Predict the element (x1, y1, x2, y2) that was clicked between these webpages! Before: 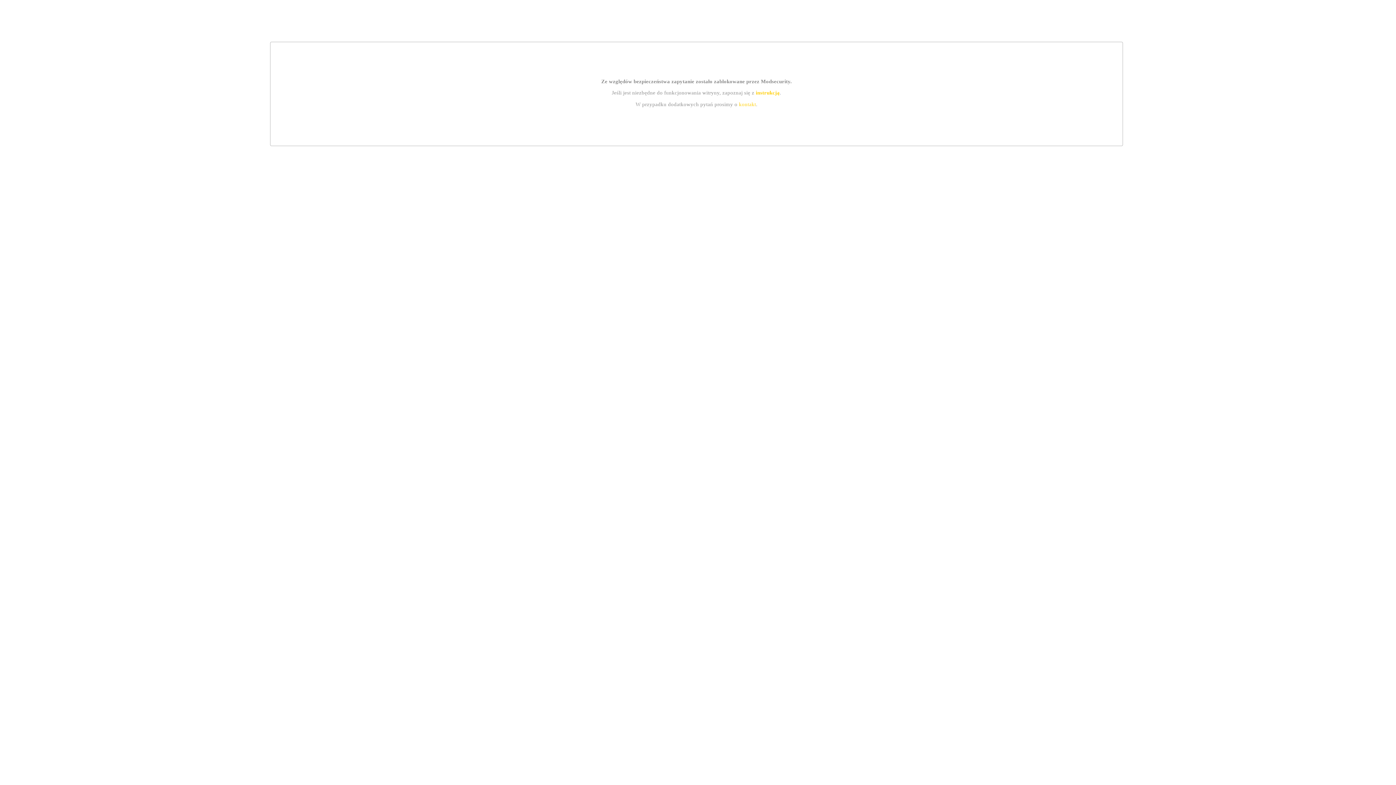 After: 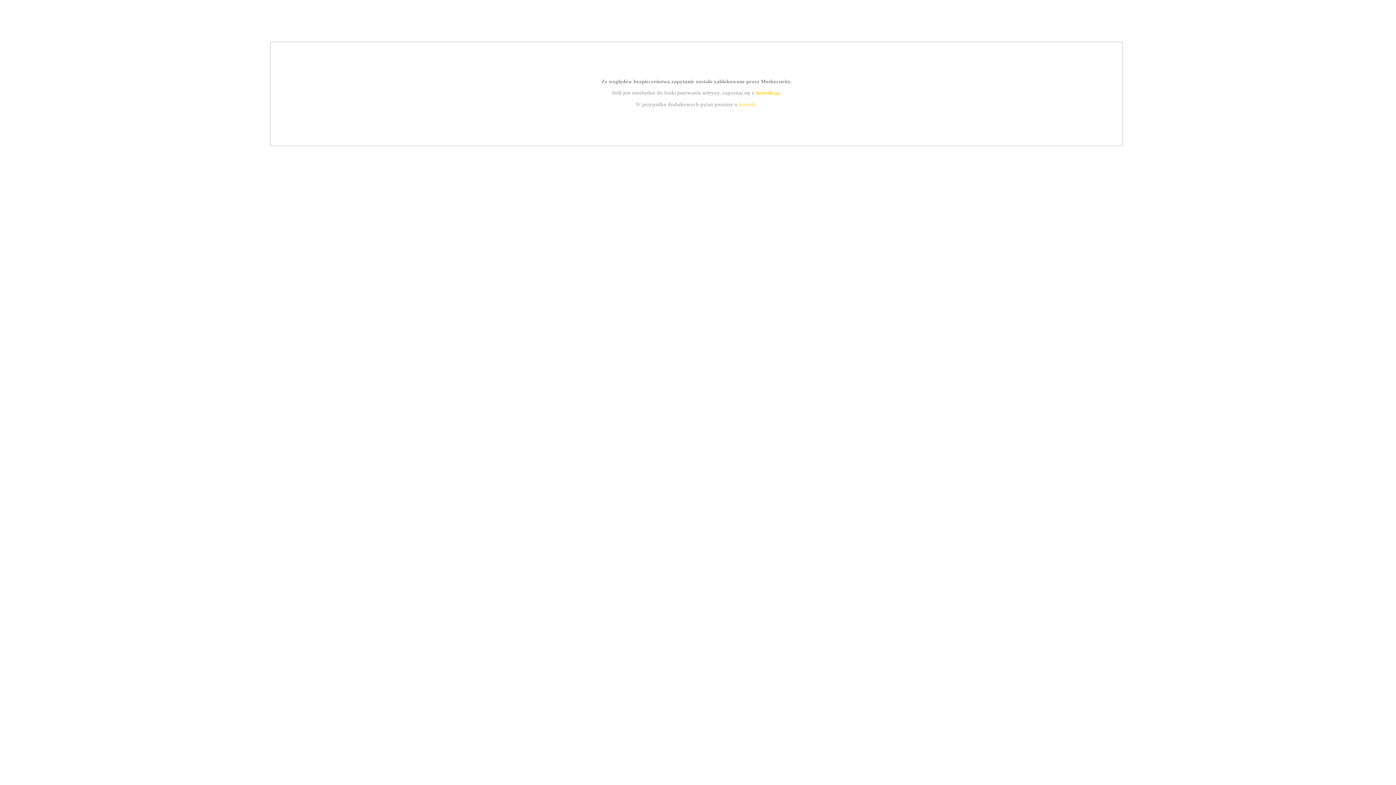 Action: bbox: (755, 89, 779, 95) label: instrukcją